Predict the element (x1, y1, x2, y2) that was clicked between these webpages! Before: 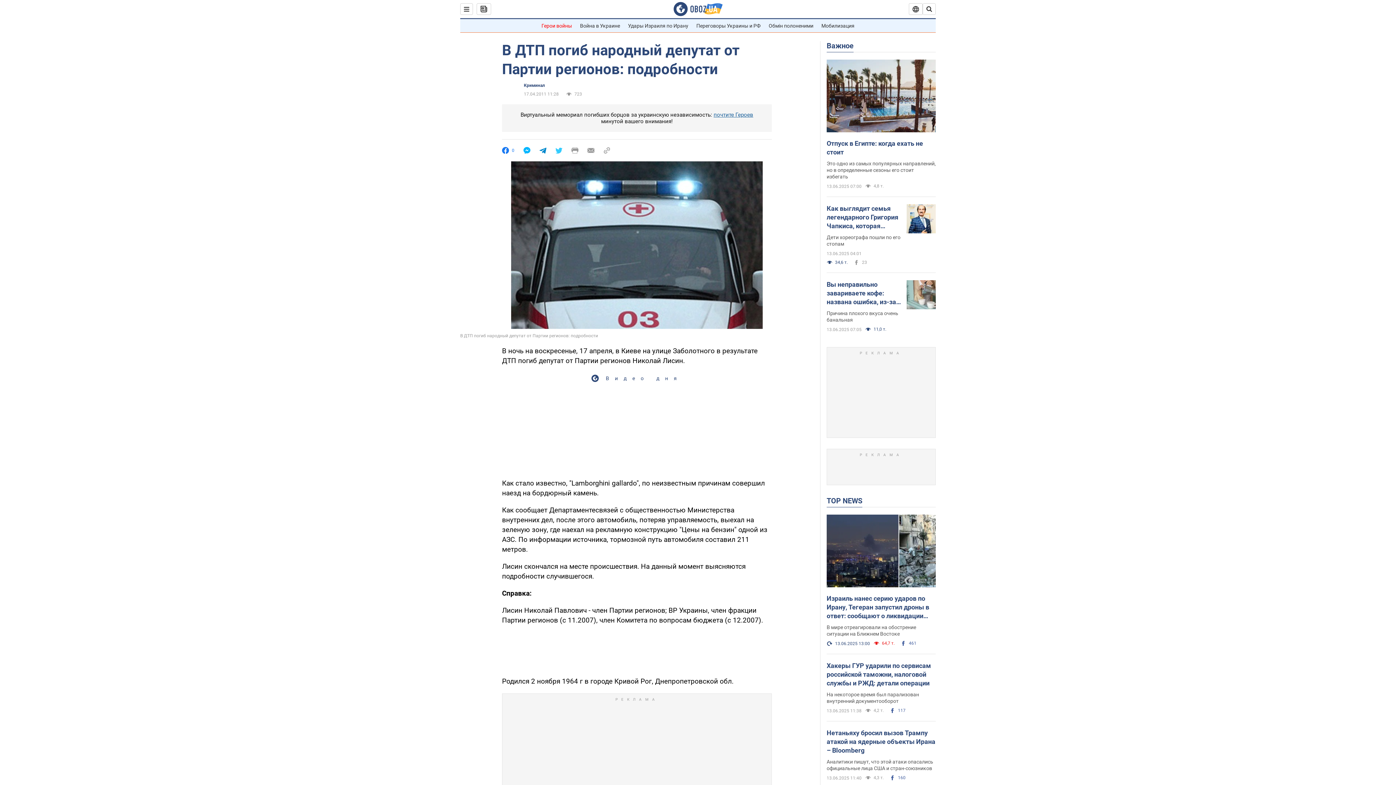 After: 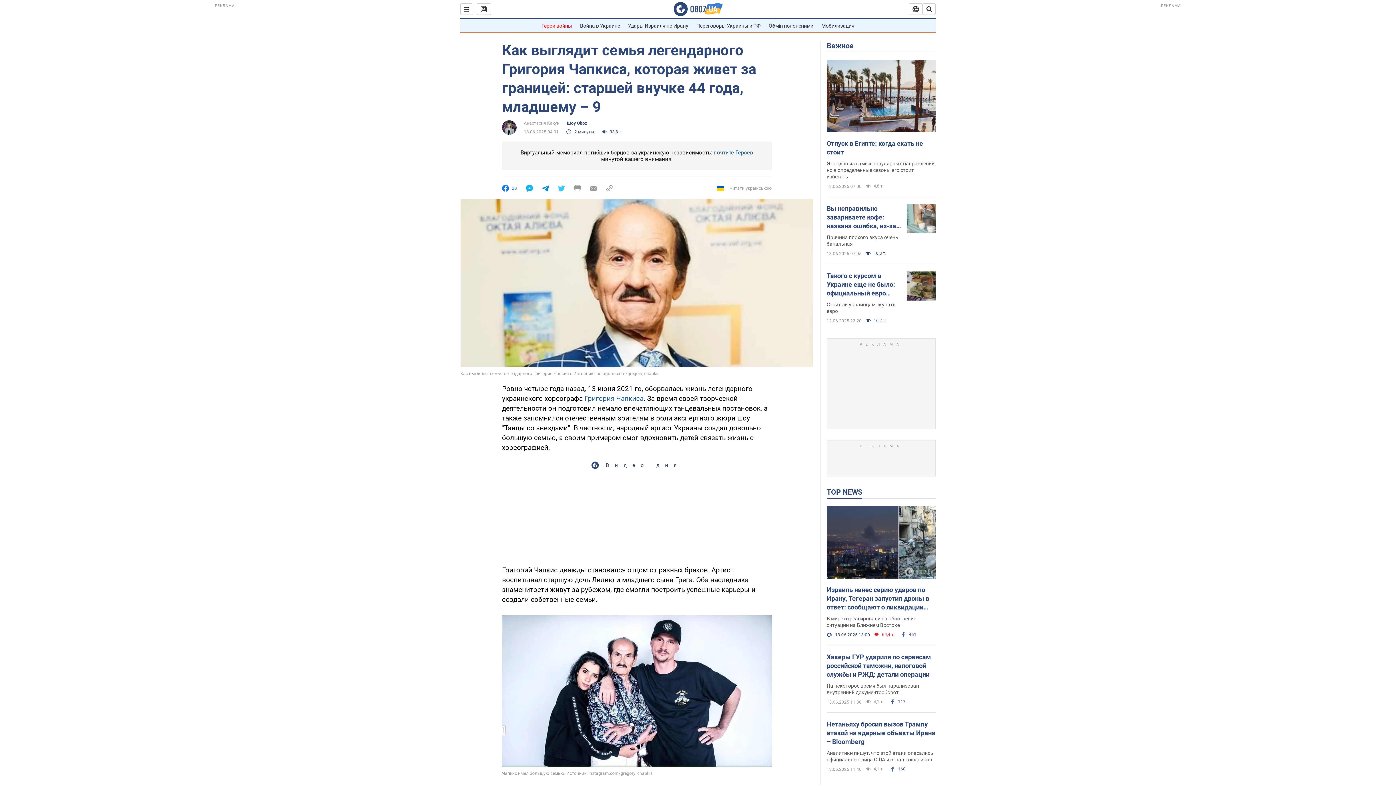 Action: bbox: (826, 204, 901, 230) label: Как выглядит семья легендарного Григория Чапкиса, которая живет за границей: старшей внучке 44 года, младшему – 9